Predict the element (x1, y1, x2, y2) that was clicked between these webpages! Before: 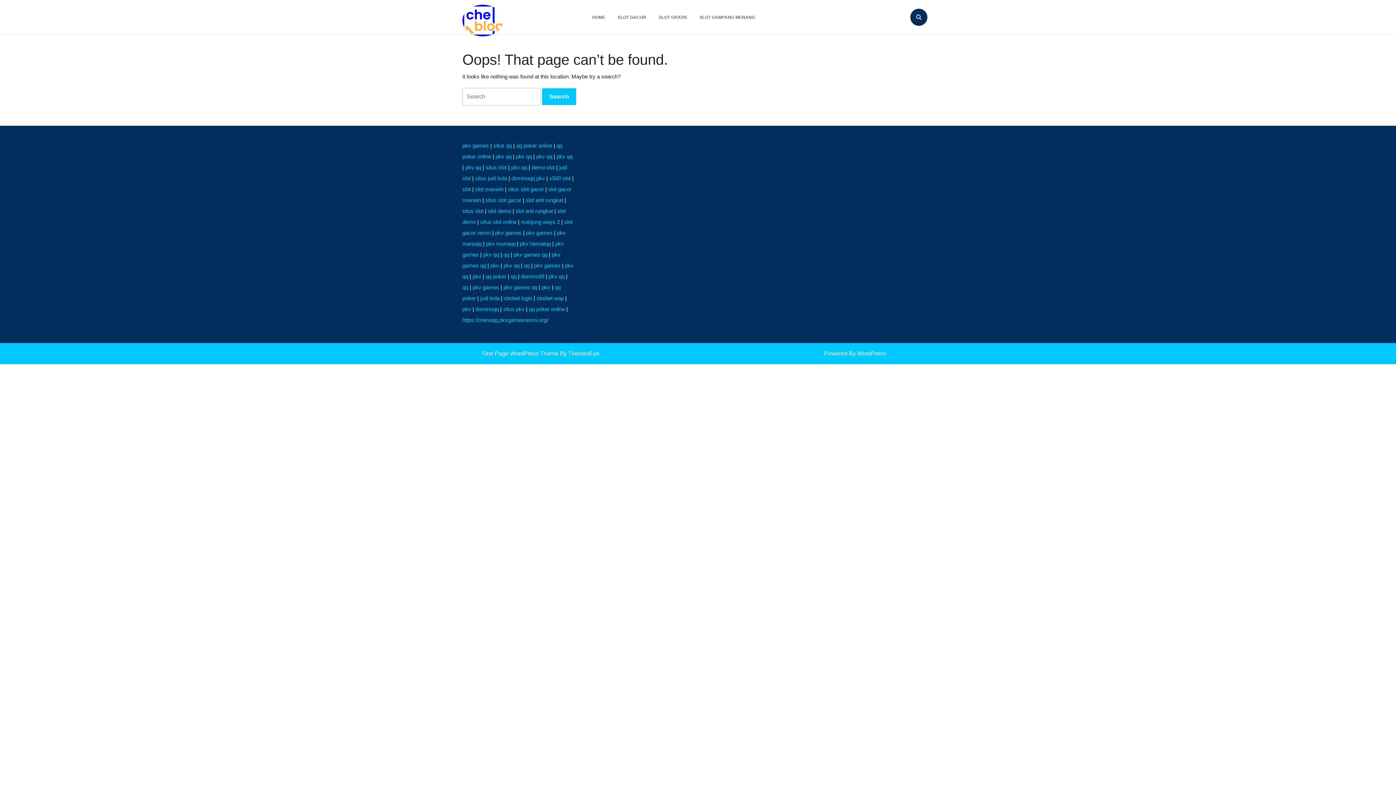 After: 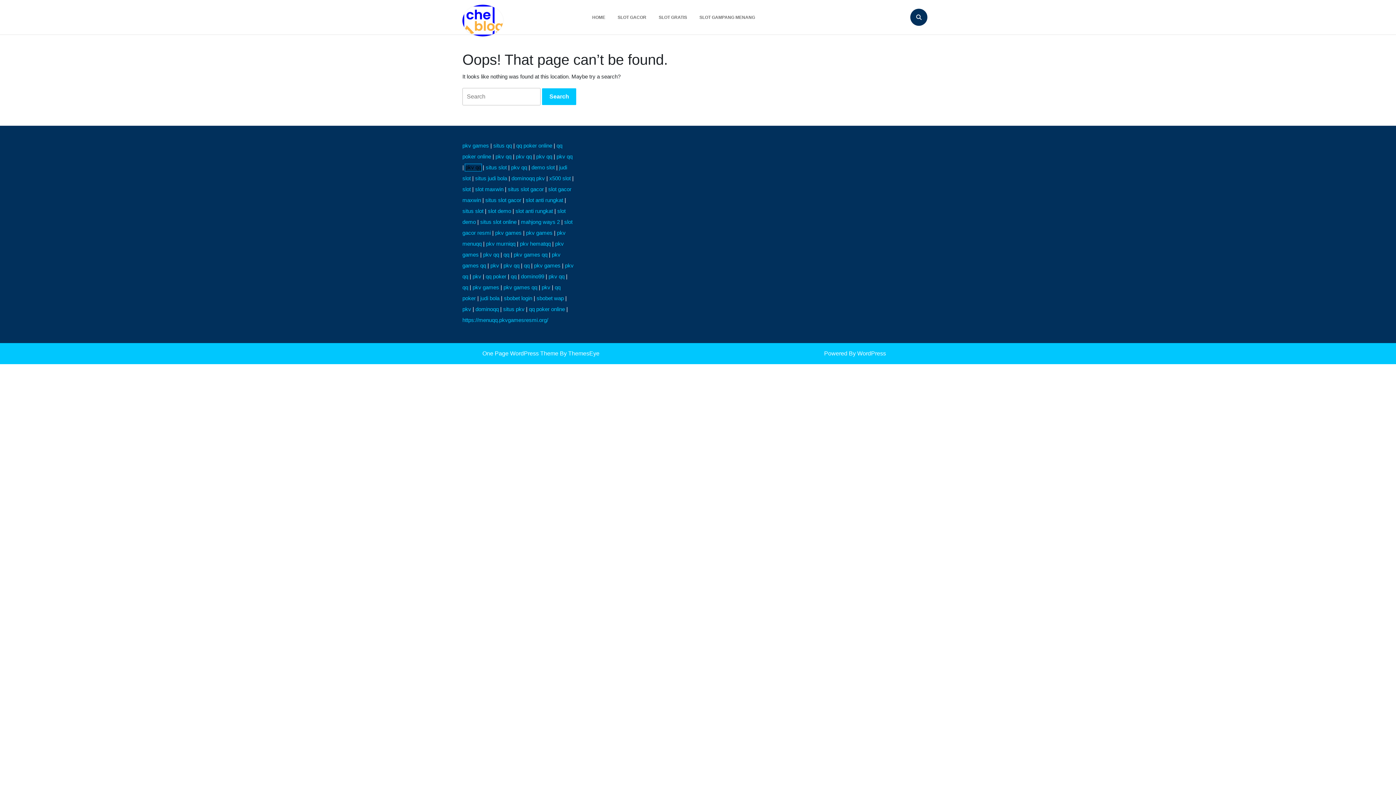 Action: bbox: (465, 164, 481, 170) label: pkv qq